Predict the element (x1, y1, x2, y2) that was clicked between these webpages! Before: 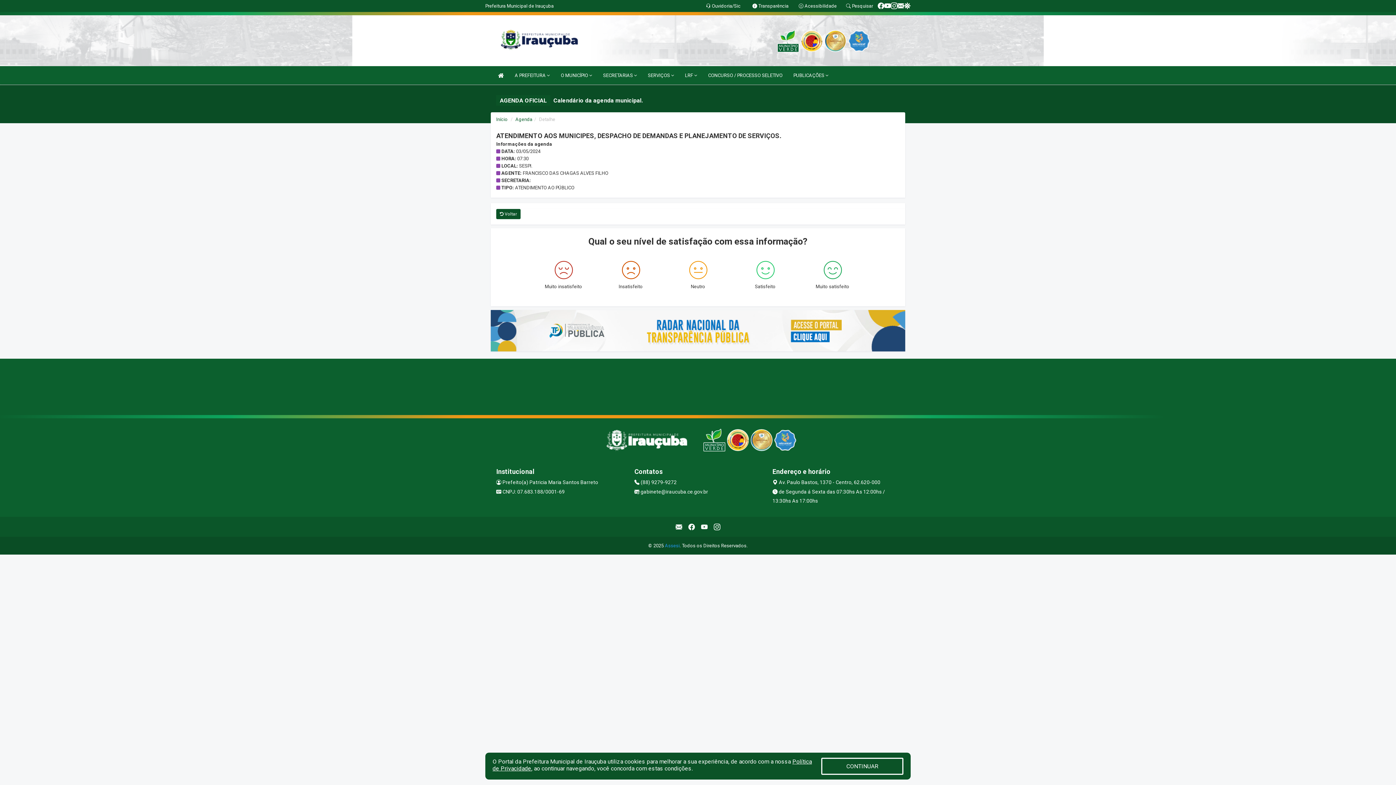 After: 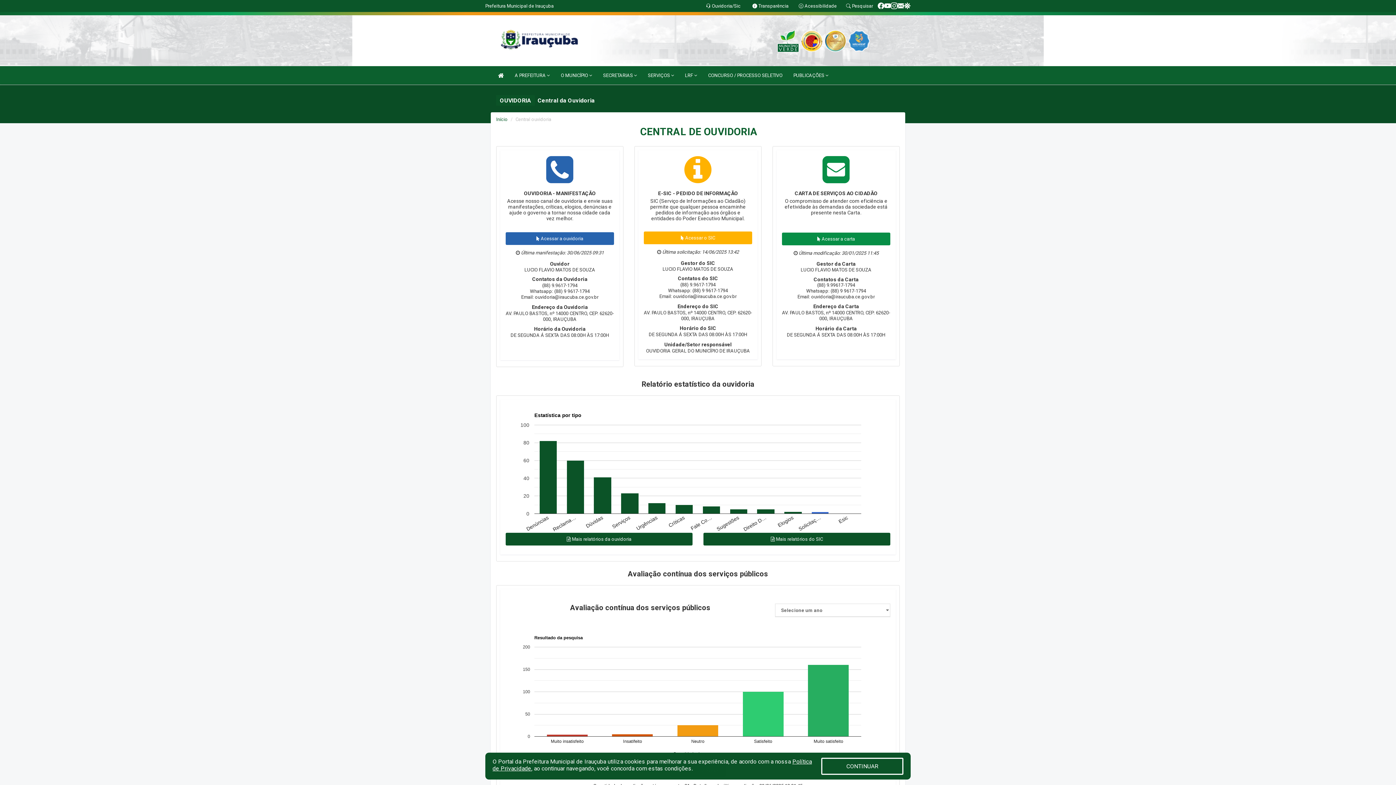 Action: label:  Ouvidoria/Sic bbox: (706, 3, 740, 8)